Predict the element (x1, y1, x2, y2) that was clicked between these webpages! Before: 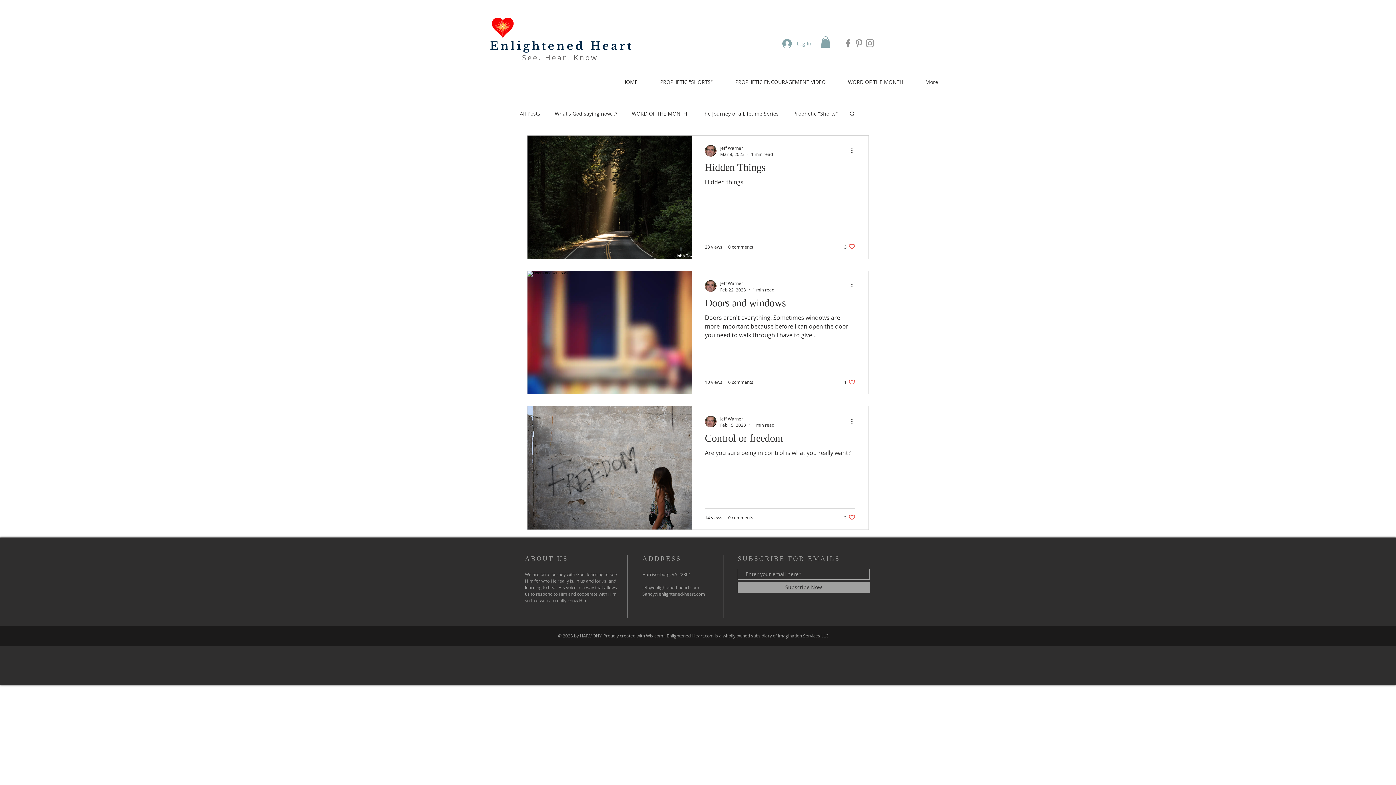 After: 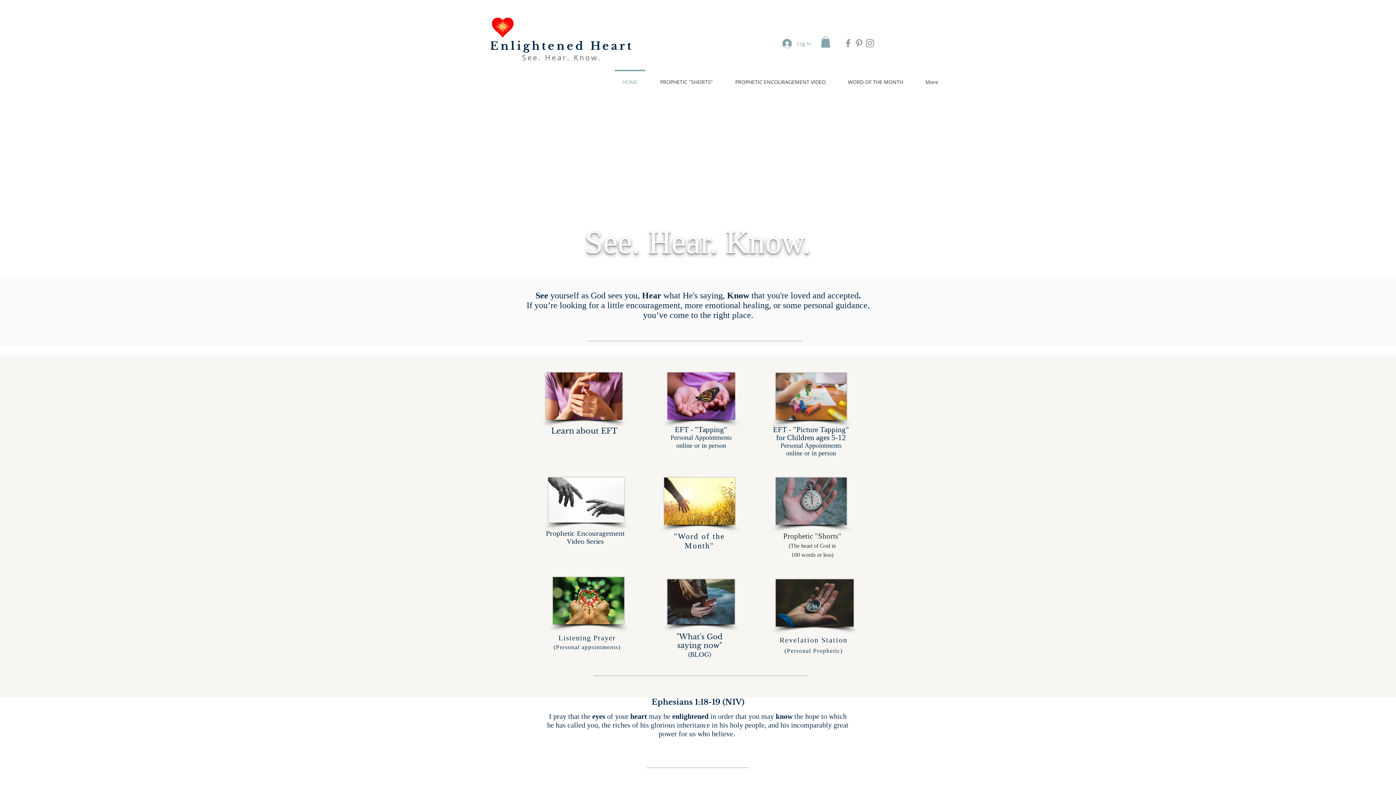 Action: bbox: (611, 69, 649, 88) label: HOME